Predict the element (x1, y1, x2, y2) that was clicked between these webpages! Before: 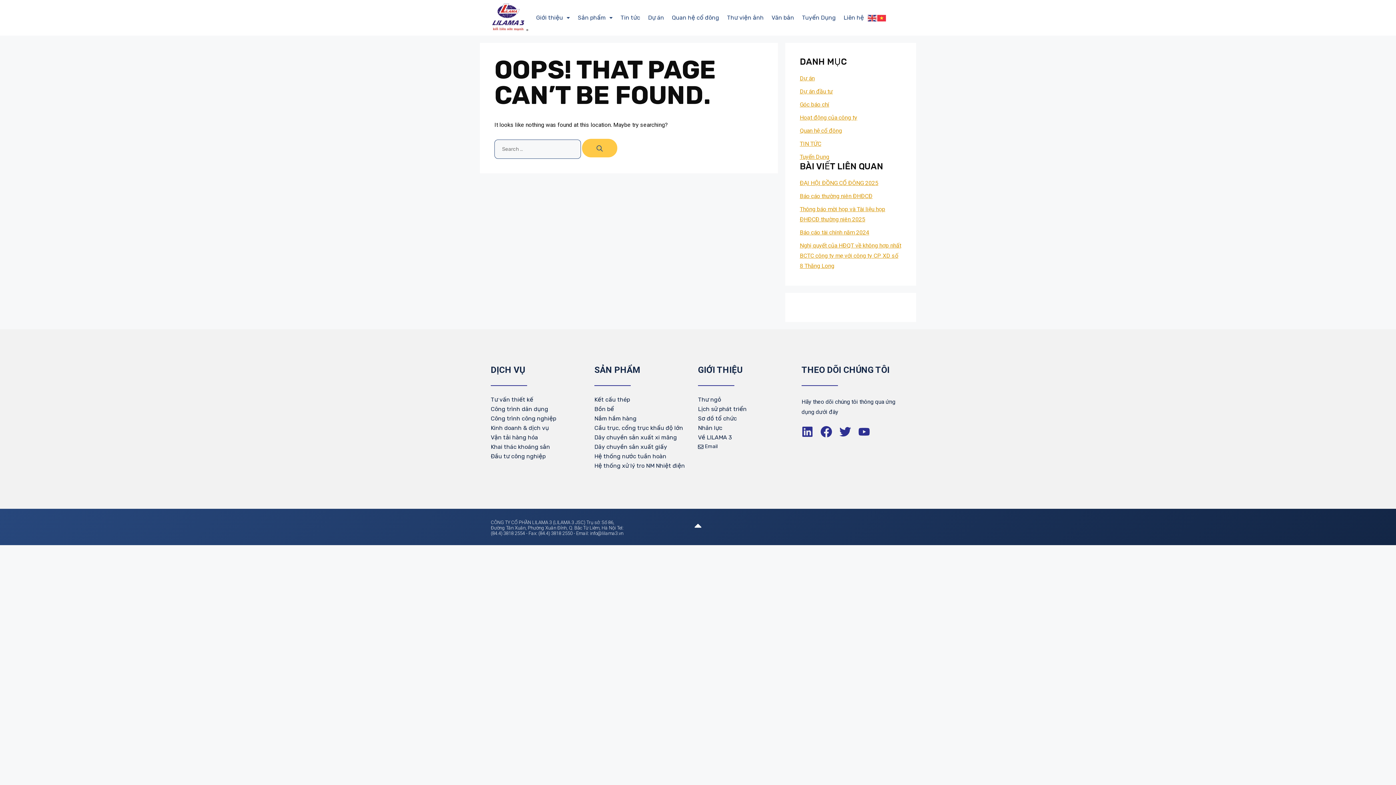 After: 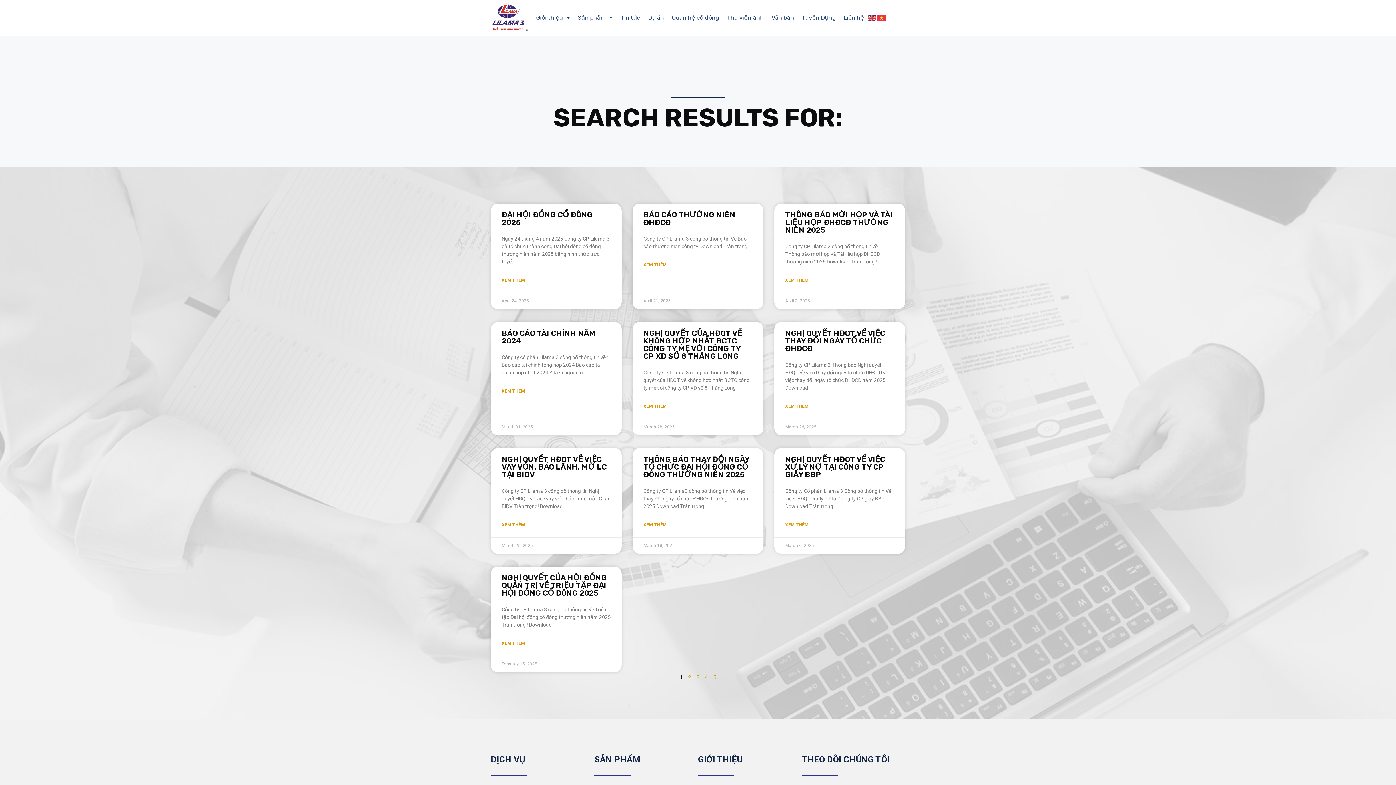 Action: label: Search bbox: (582, 138, 617, 157)